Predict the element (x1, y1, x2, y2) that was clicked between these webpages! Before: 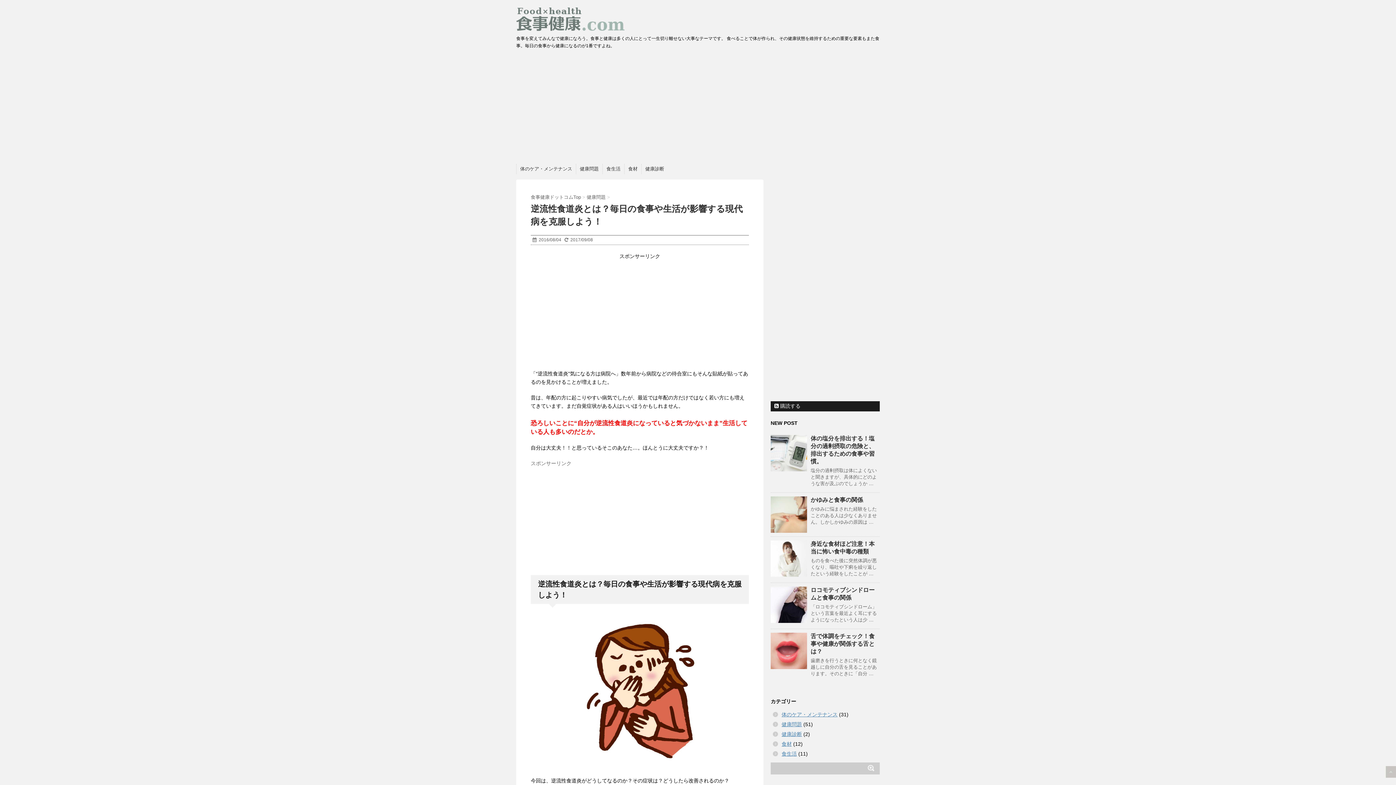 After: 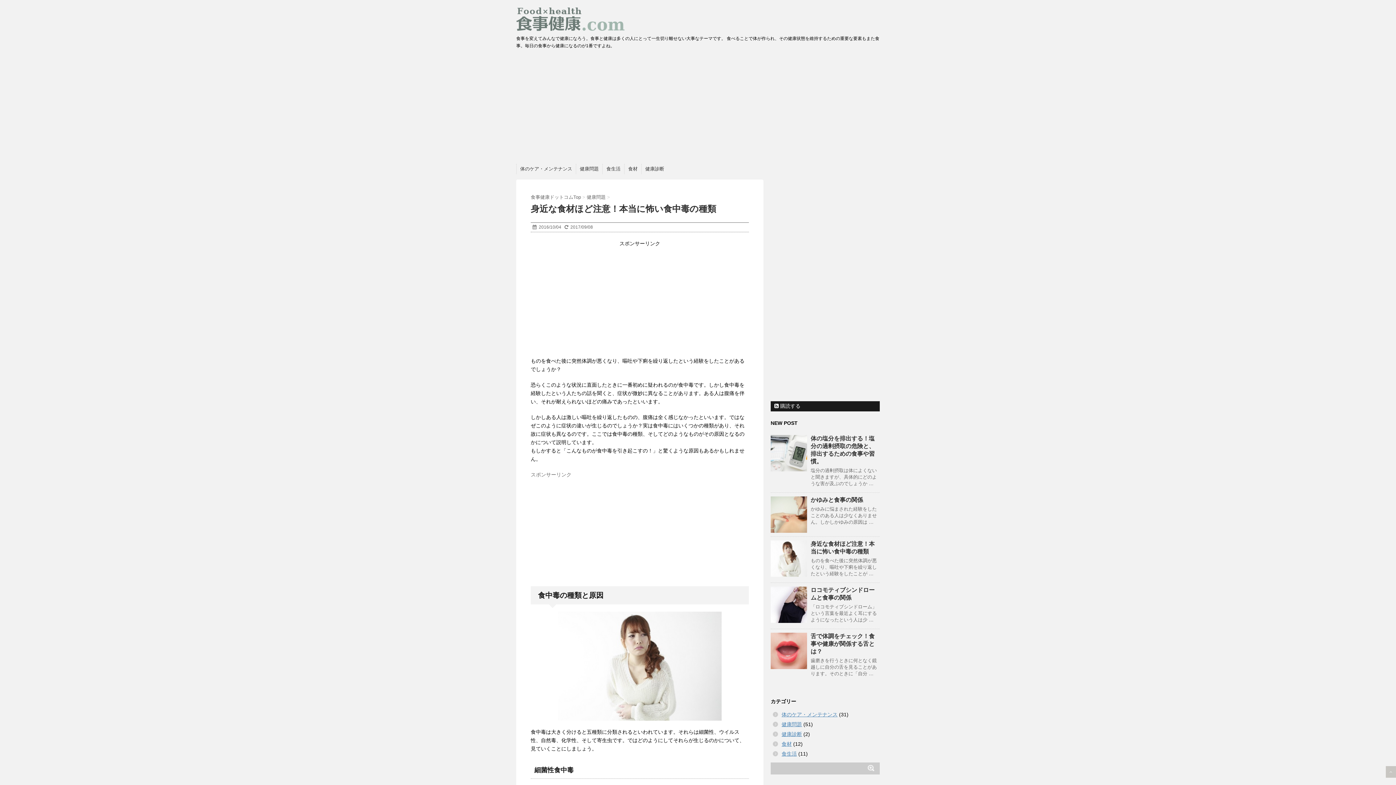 Action: bbox: (770, 540, 807, 576)